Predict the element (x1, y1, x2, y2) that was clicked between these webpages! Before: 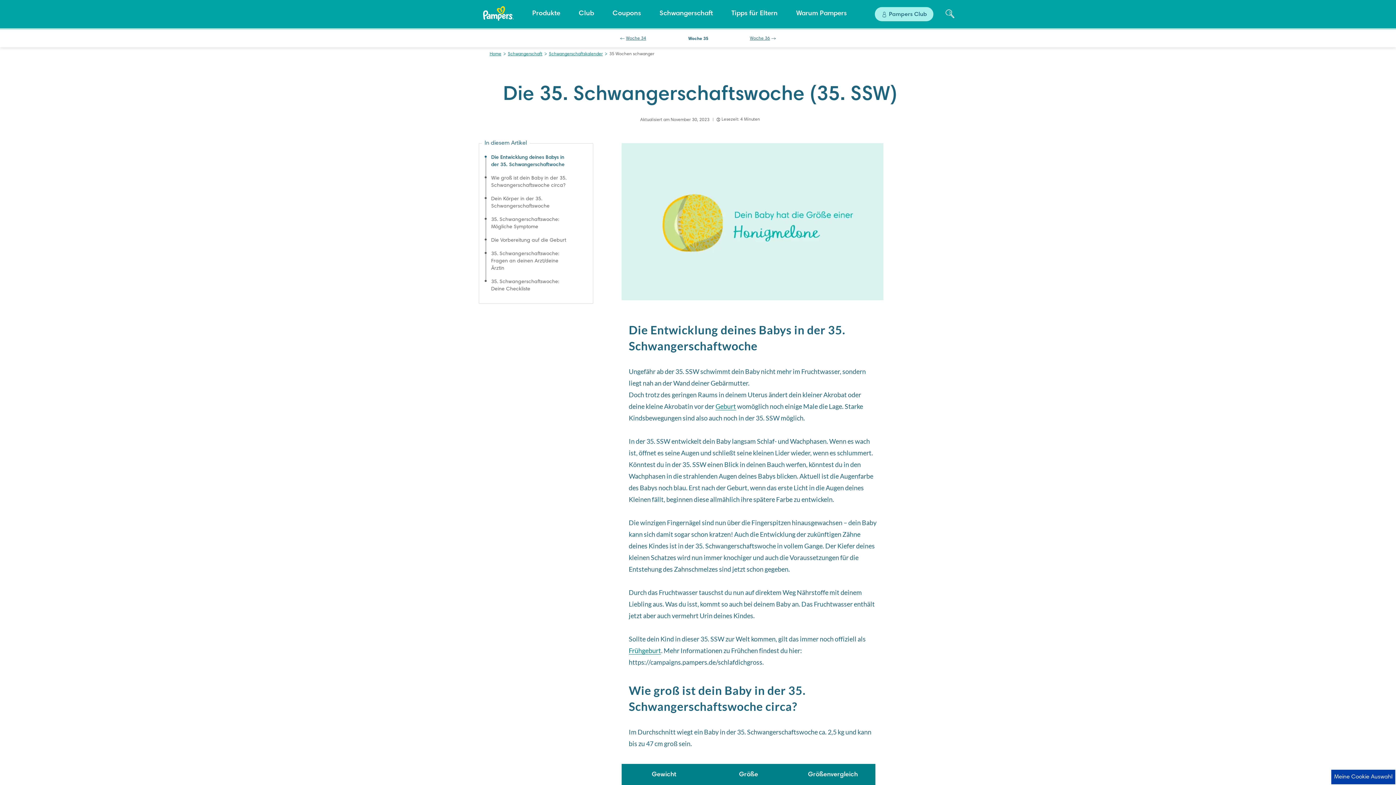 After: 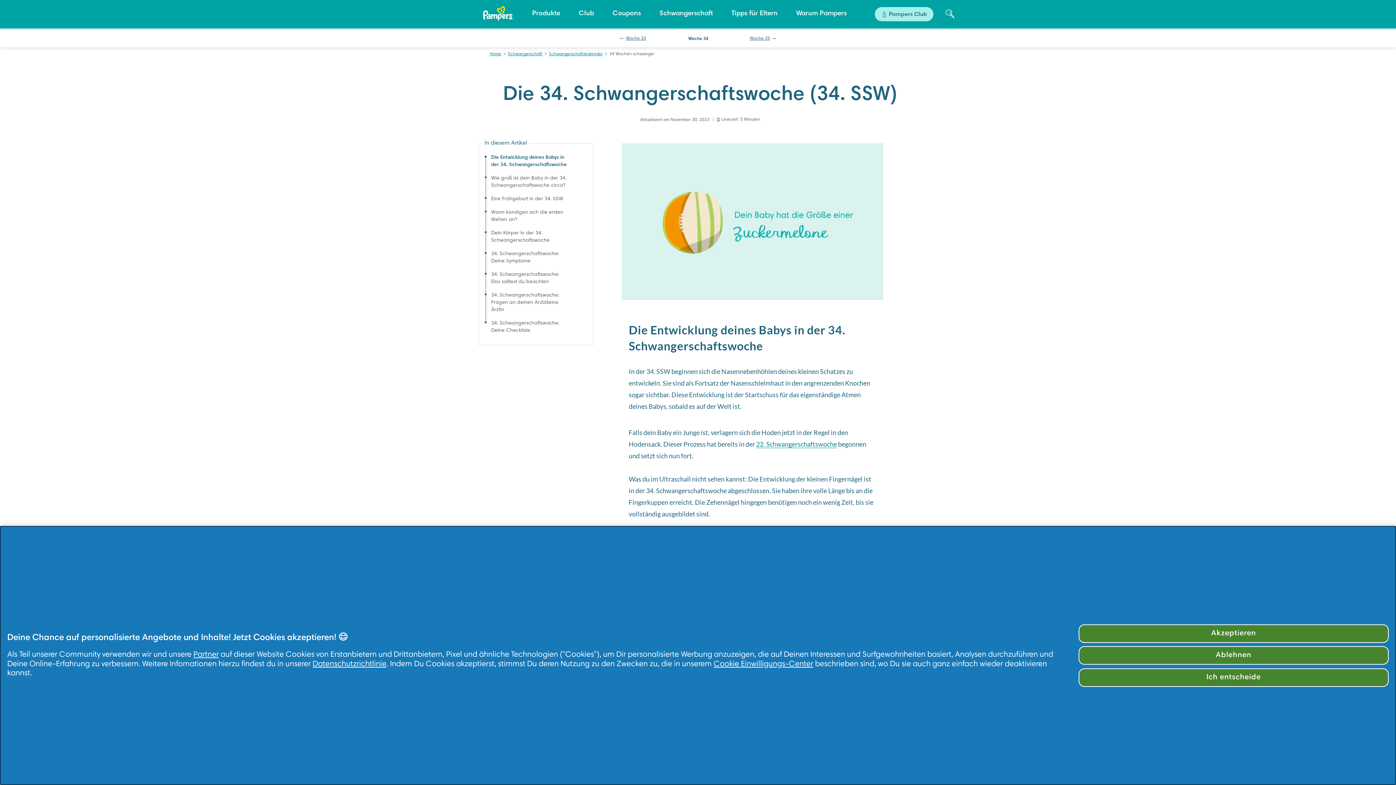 Action: bbox: (618, 35, 646, 41) label: Woche 34